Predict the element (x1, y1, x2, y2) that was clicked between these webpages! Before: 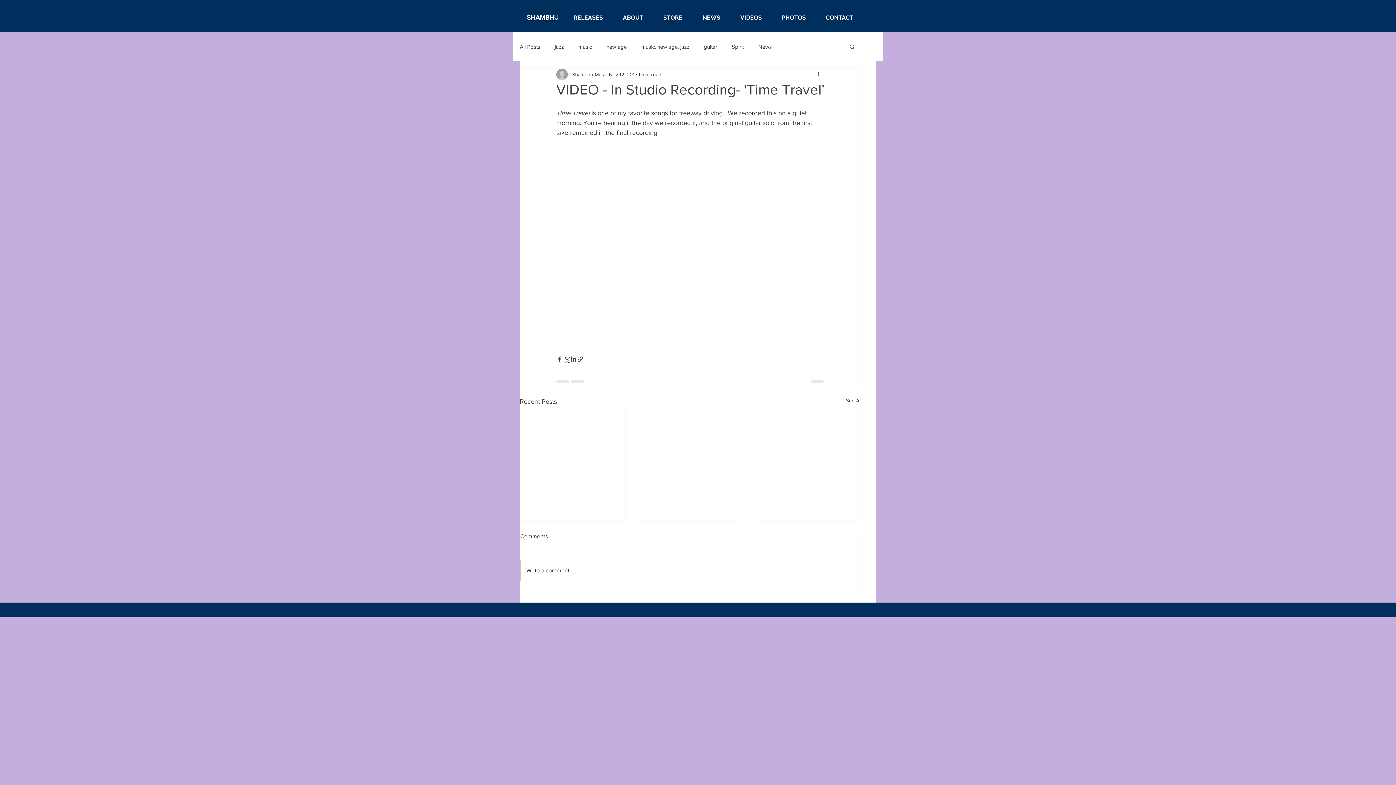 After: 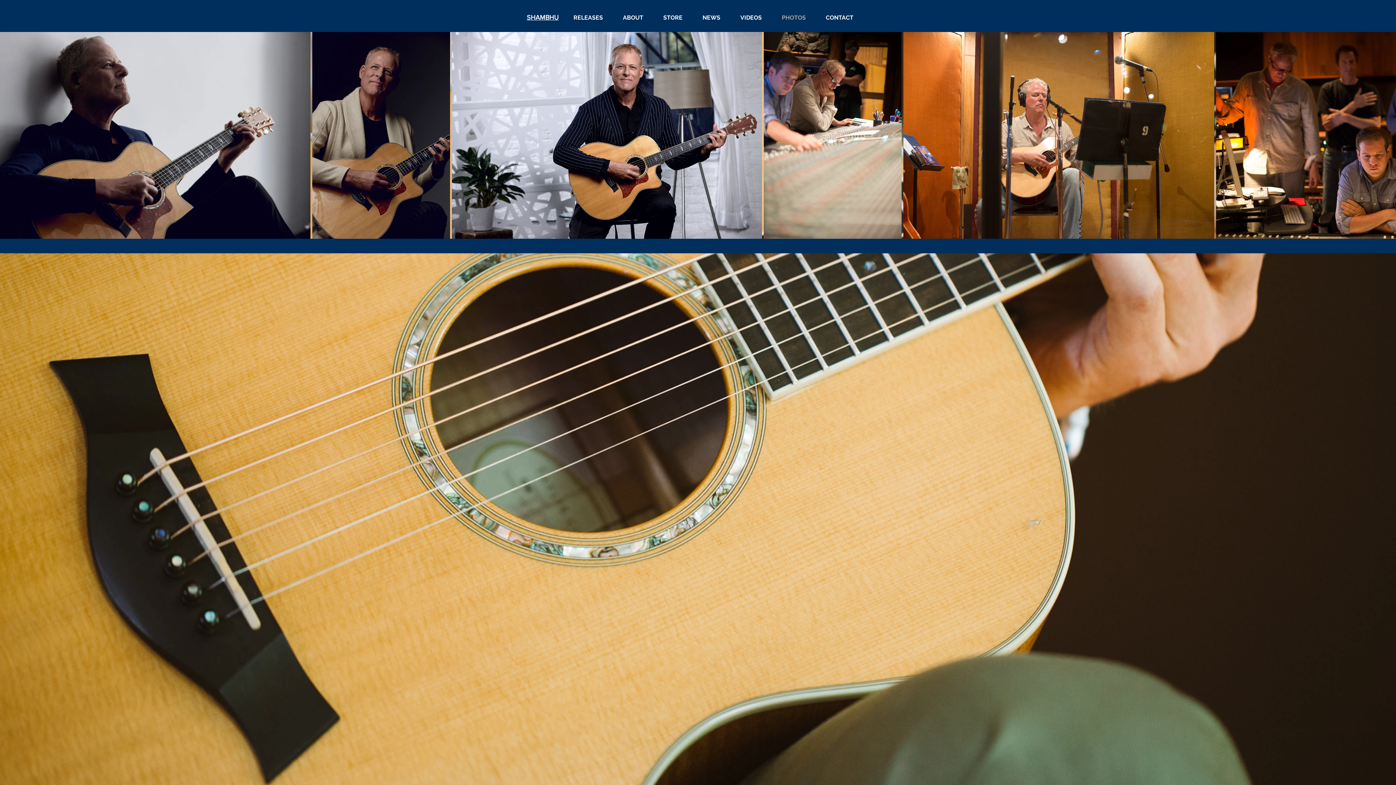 Action: bbox: (772, 5, 816, 30) label: PHOTOS